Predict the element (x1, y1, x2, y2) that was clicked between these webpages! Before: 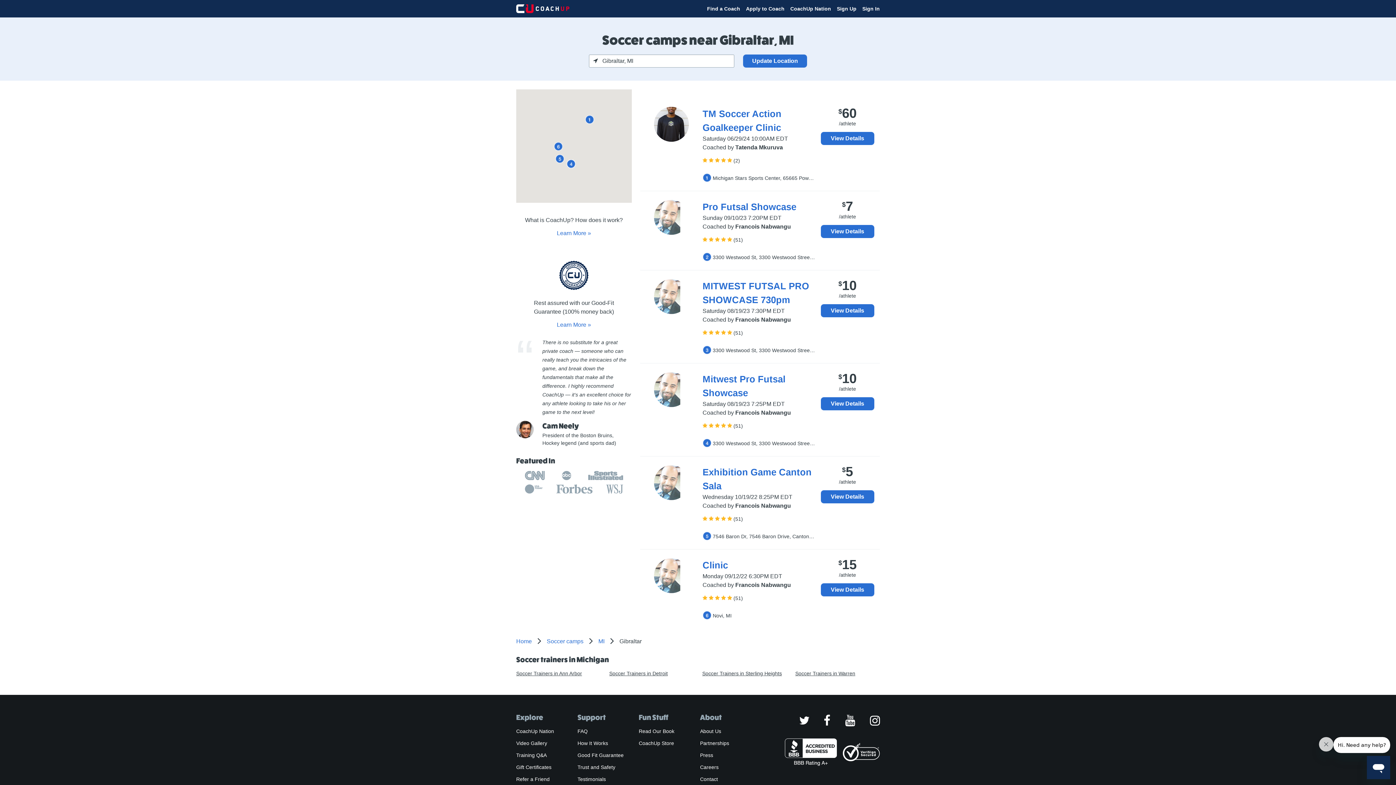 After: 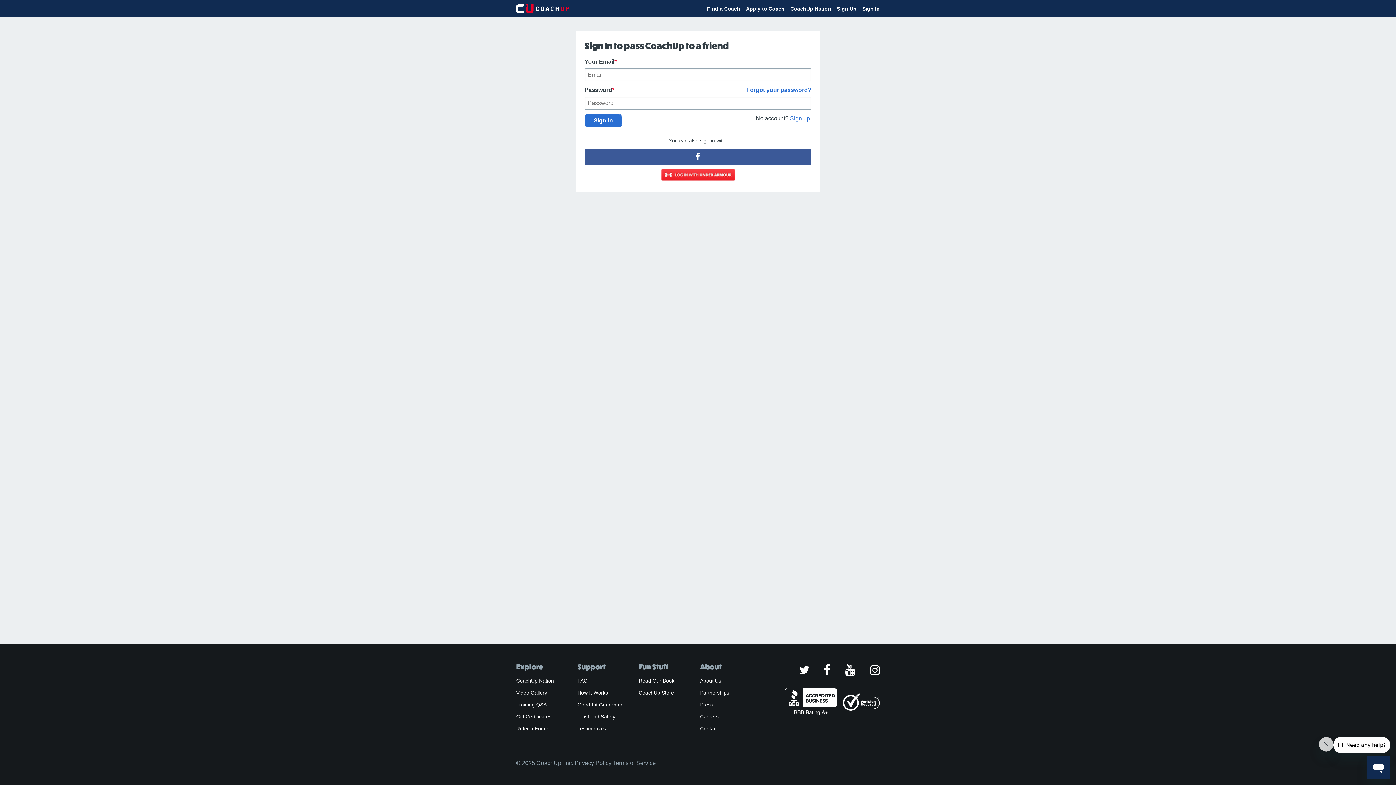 Action: label: Refer a Friend bbox: (516, 776, 549, 782)